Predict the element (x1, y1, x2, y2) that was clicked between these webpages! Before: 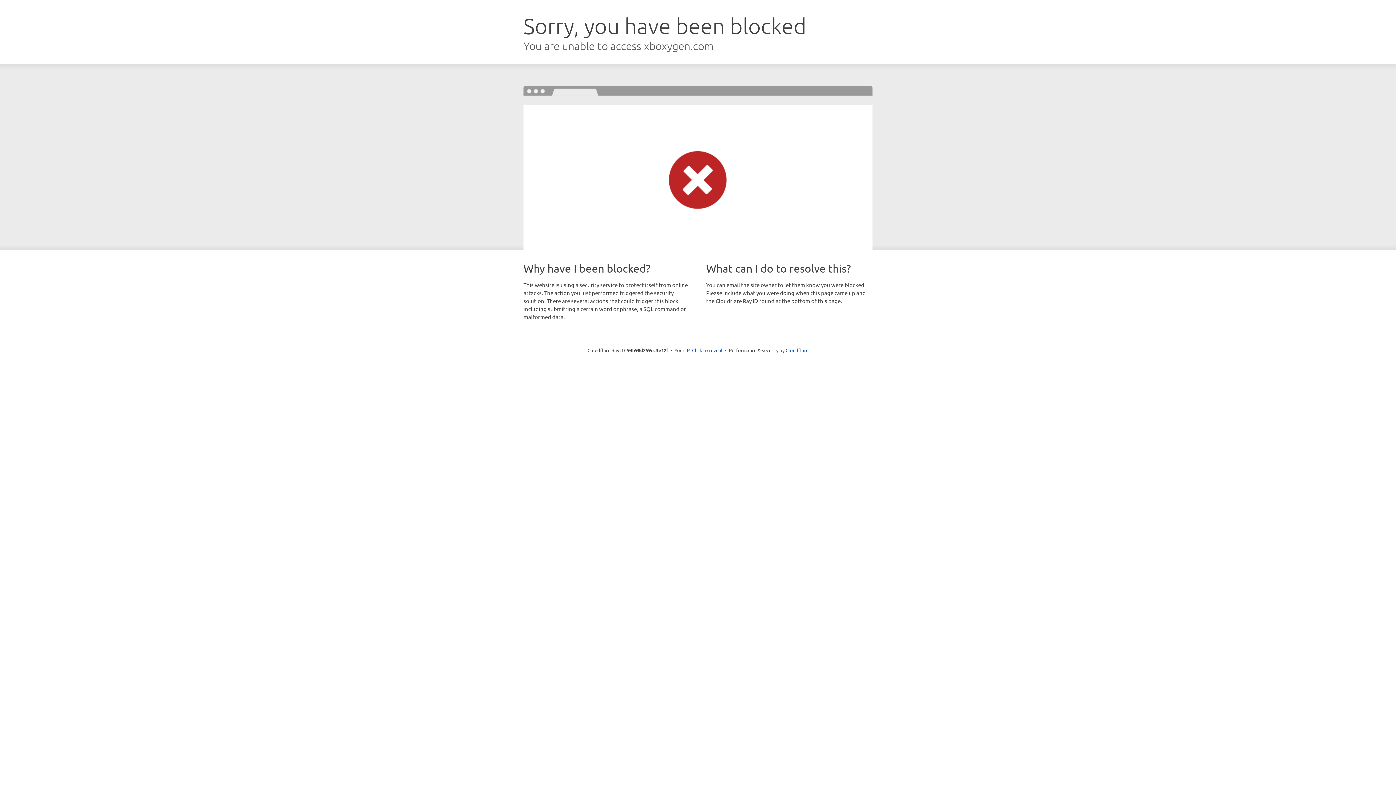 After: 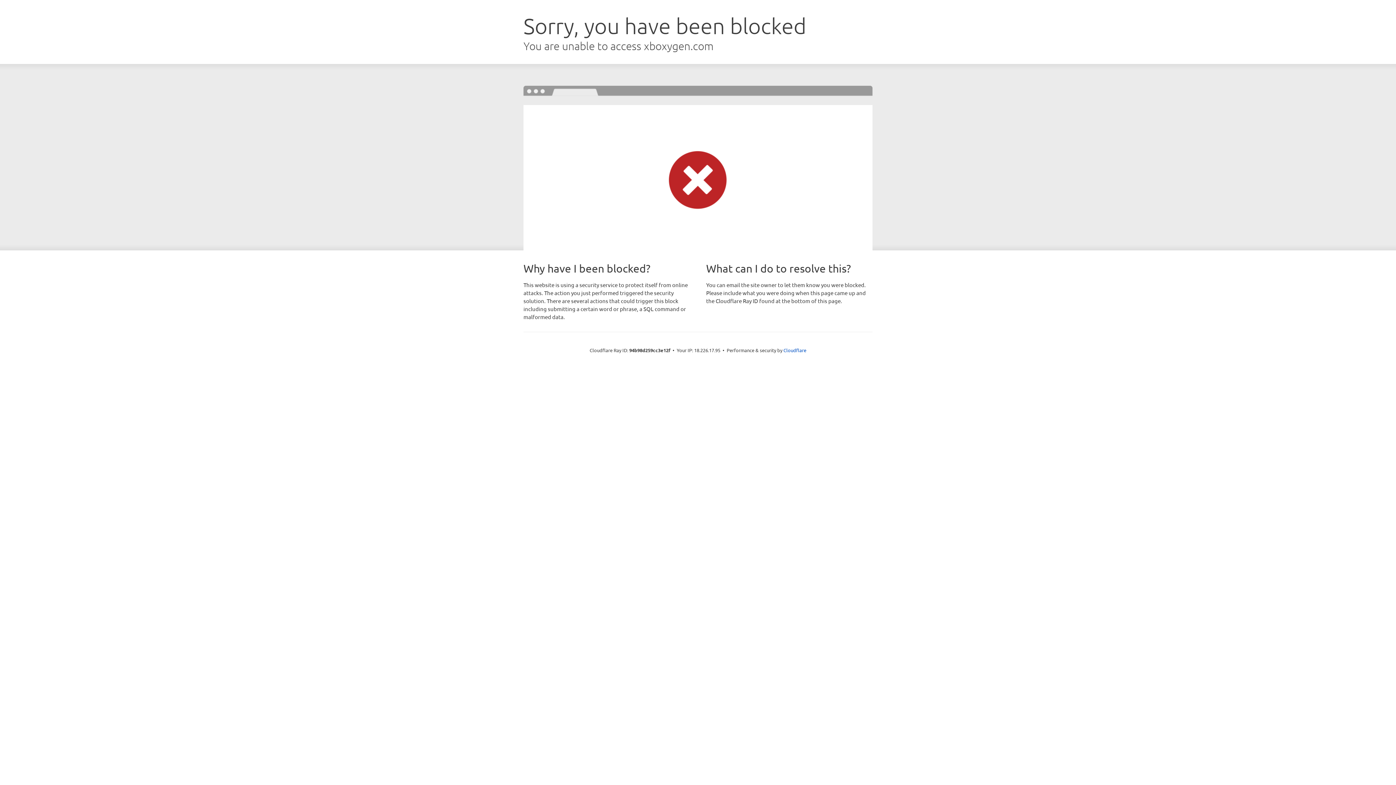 Action: bbox: (692, 346, 722, 353) label: Click to reveal